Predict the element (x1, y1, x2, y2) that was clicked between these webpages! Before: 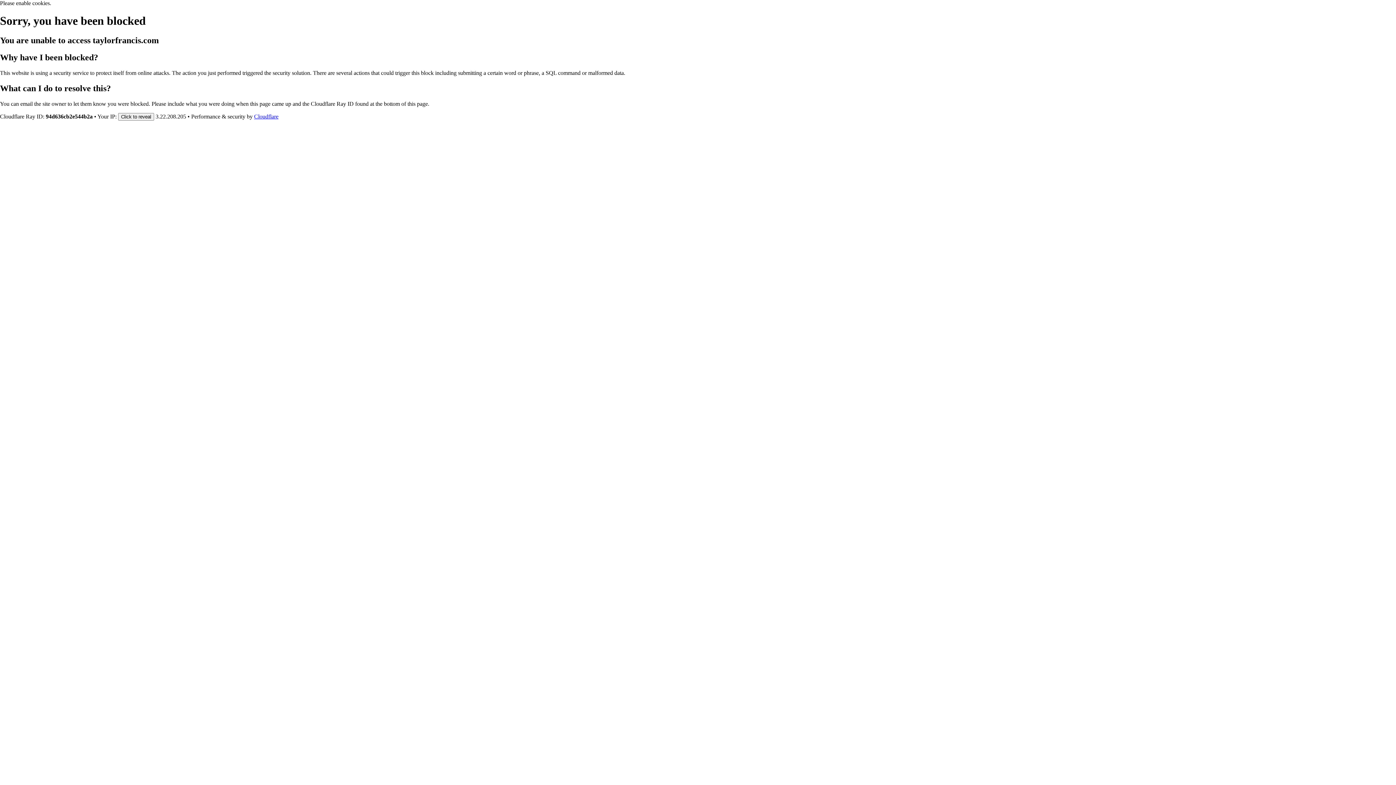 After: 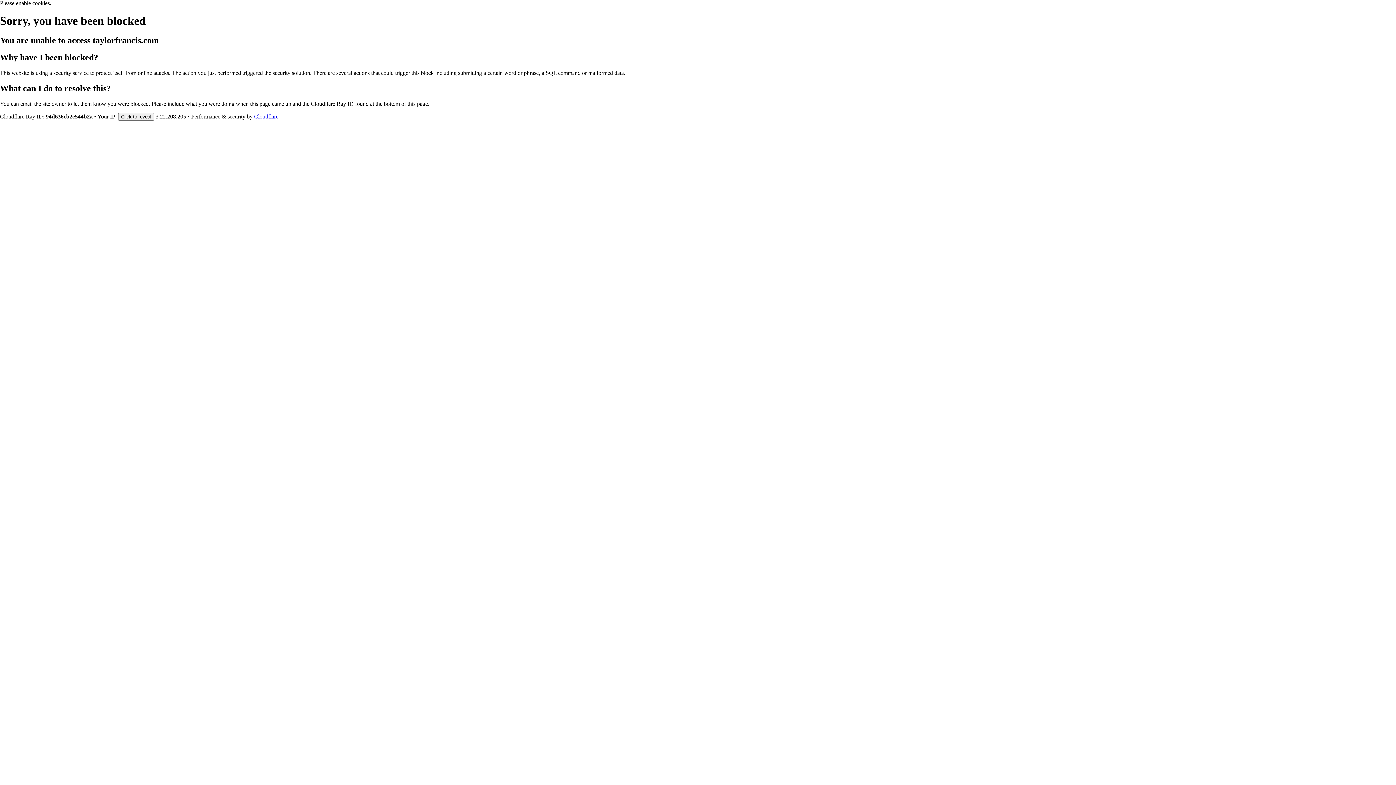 Action: bbox: (254, 113, 278, 119) label: Cloudflare